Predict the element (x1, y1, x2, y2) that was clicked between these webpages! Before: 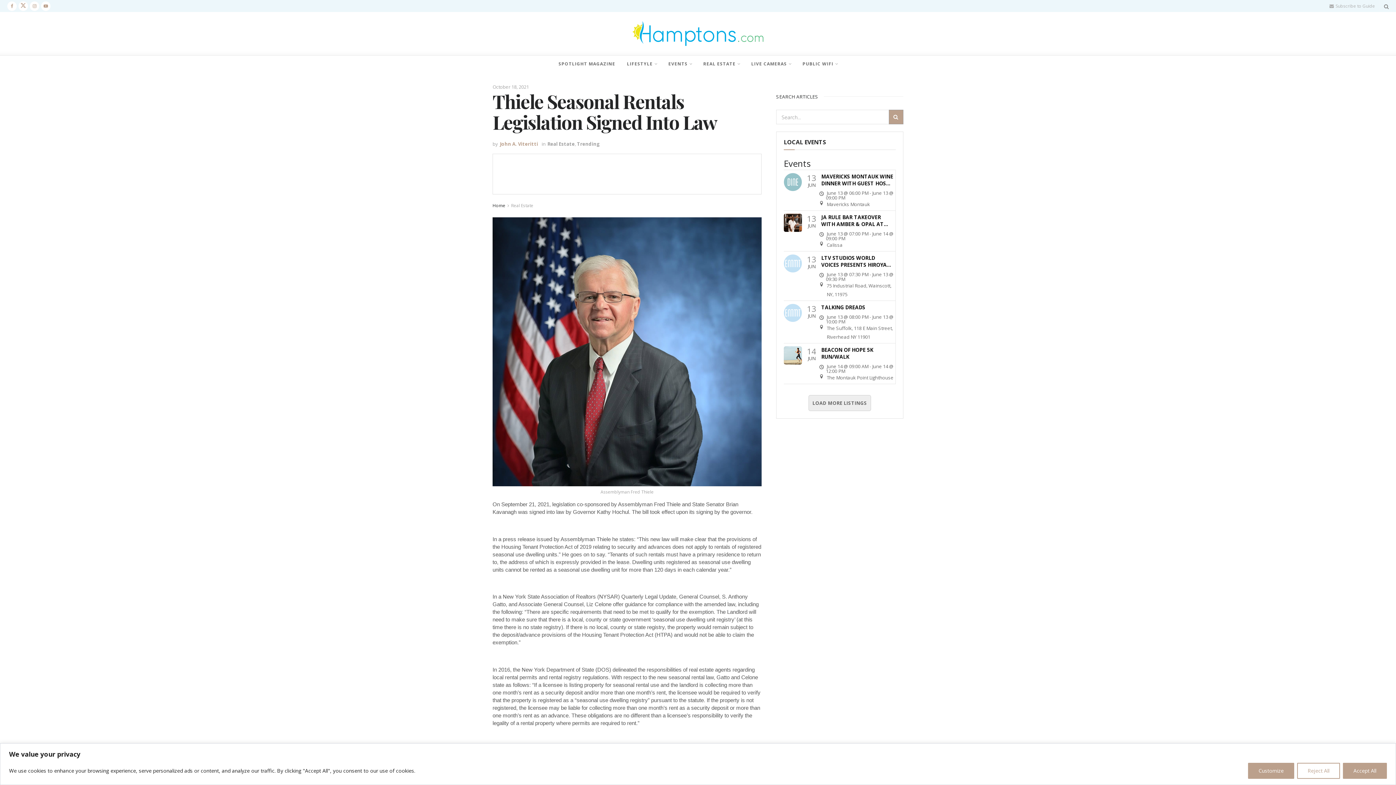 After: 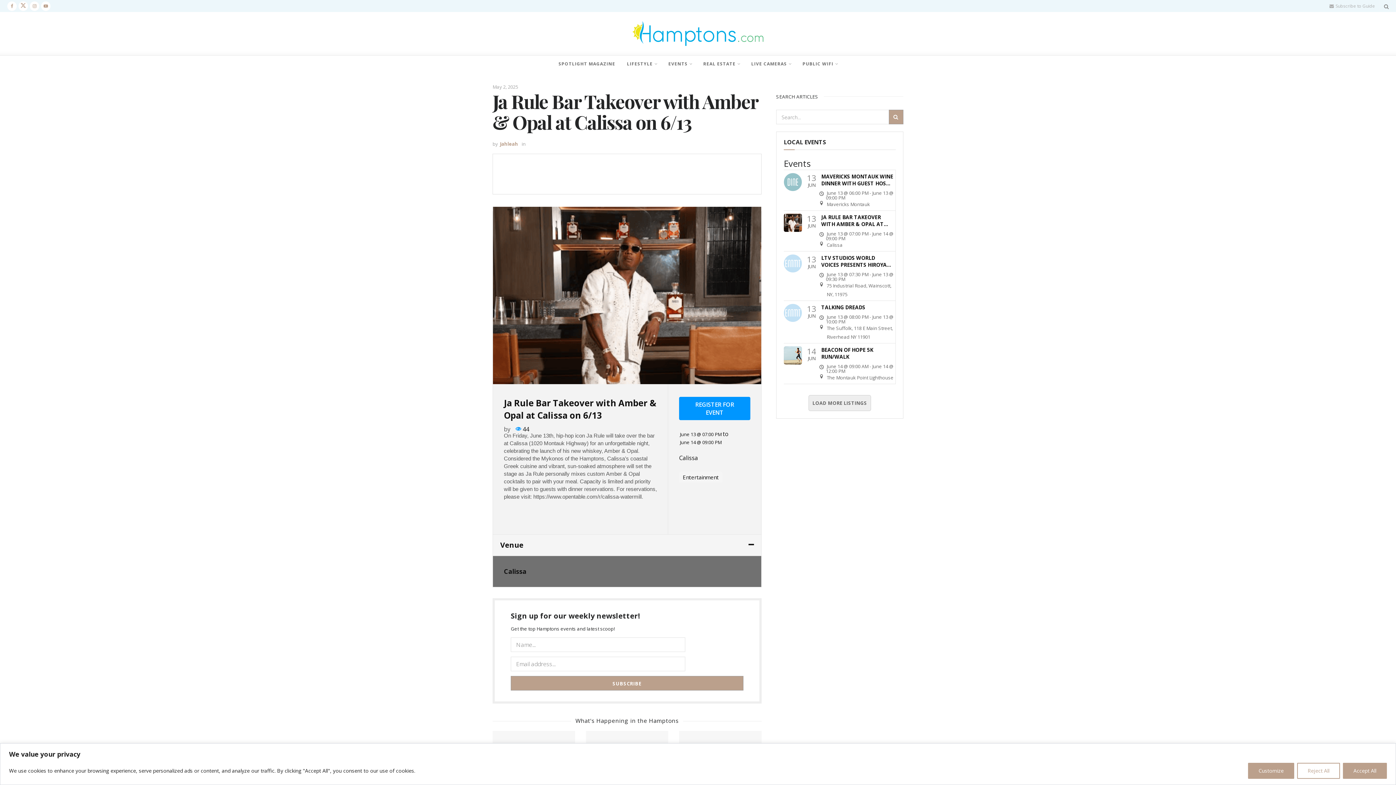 Action: bbox: (784, 213, 895, 249) label: 13
JUN
JA RULE BAR TAKEOVER WITH AMBER & OPAL AT CALISSA ON 6/13
June 13 @ 07:00 PM - June 14 @ 09:00 PM
Calissa